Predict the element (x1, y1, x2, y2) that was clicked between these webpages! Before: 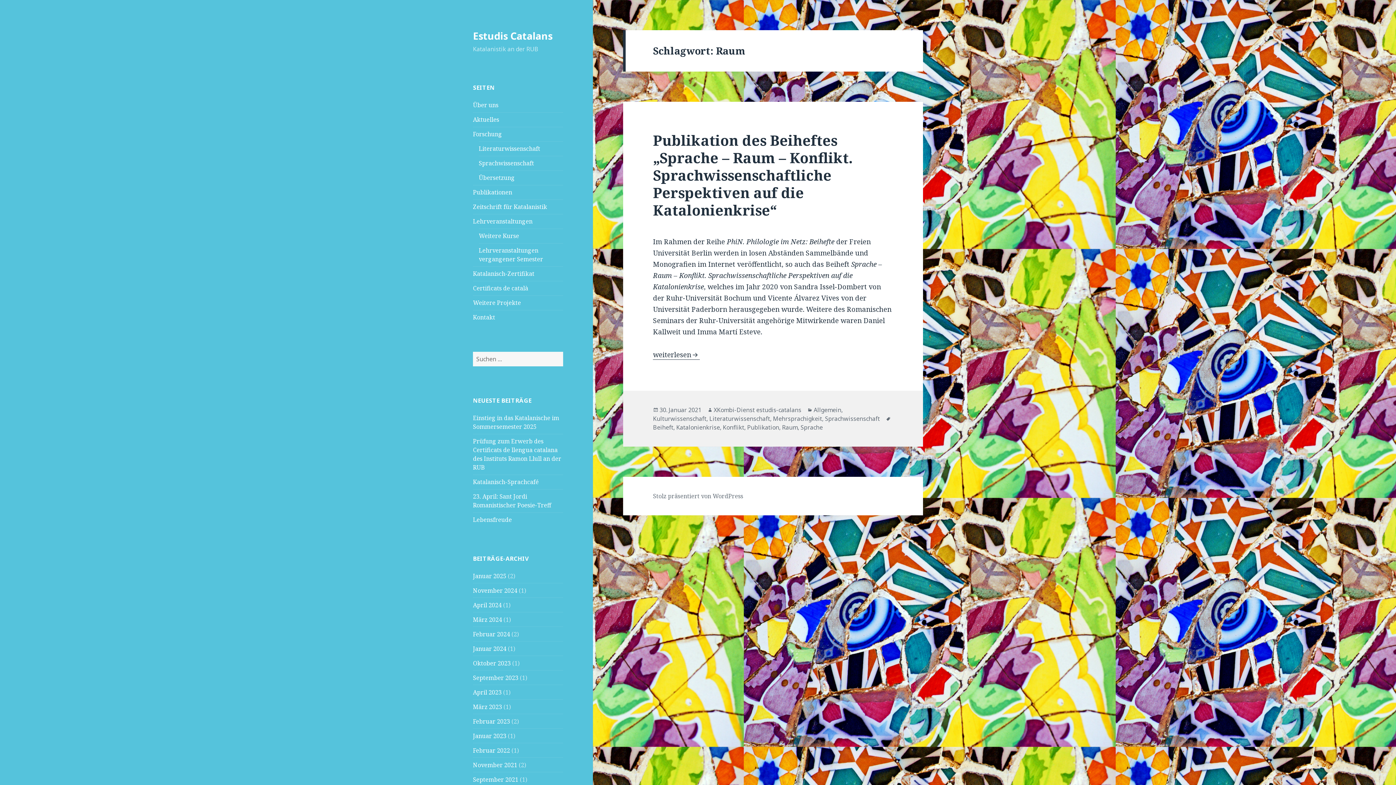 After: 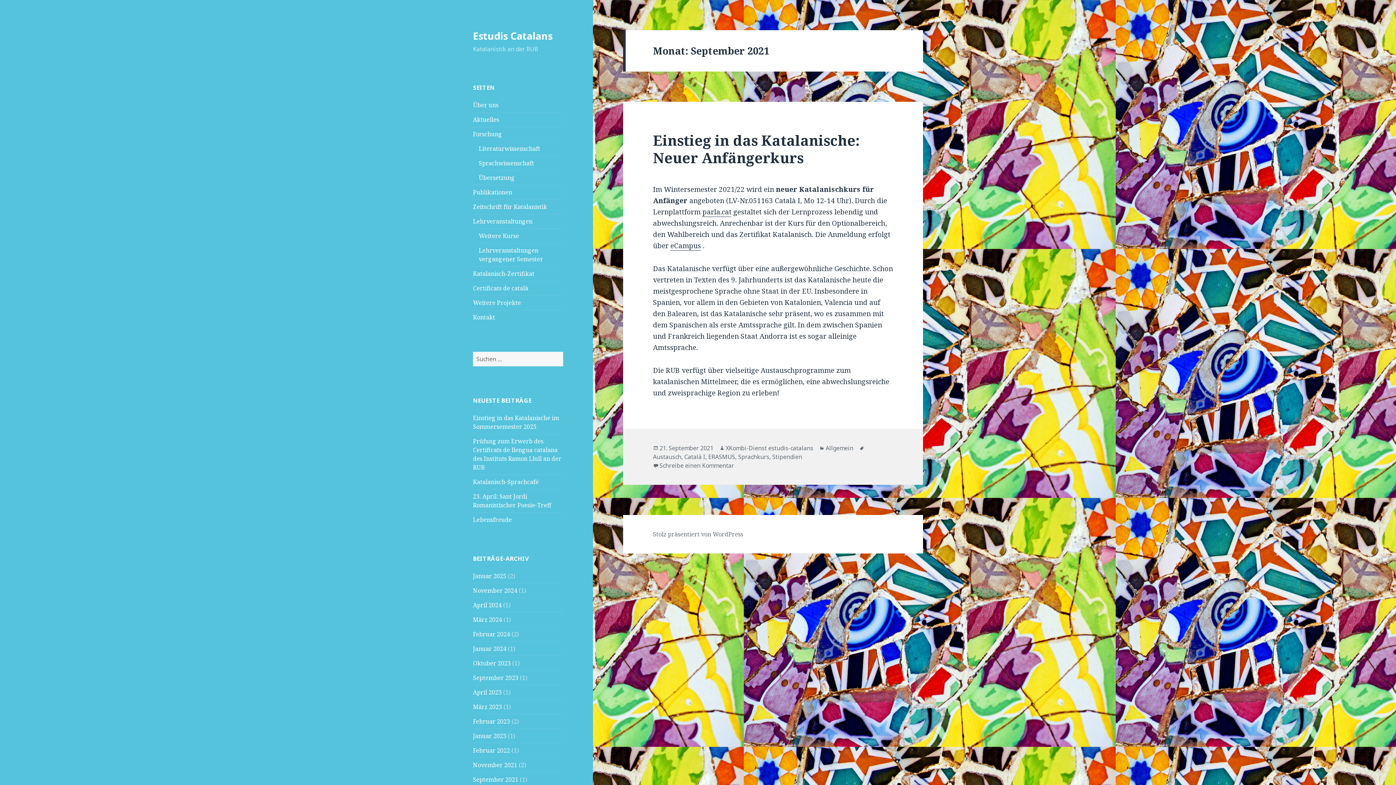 Action: label: September 2021 bbox: (473, 775, 518, 783)